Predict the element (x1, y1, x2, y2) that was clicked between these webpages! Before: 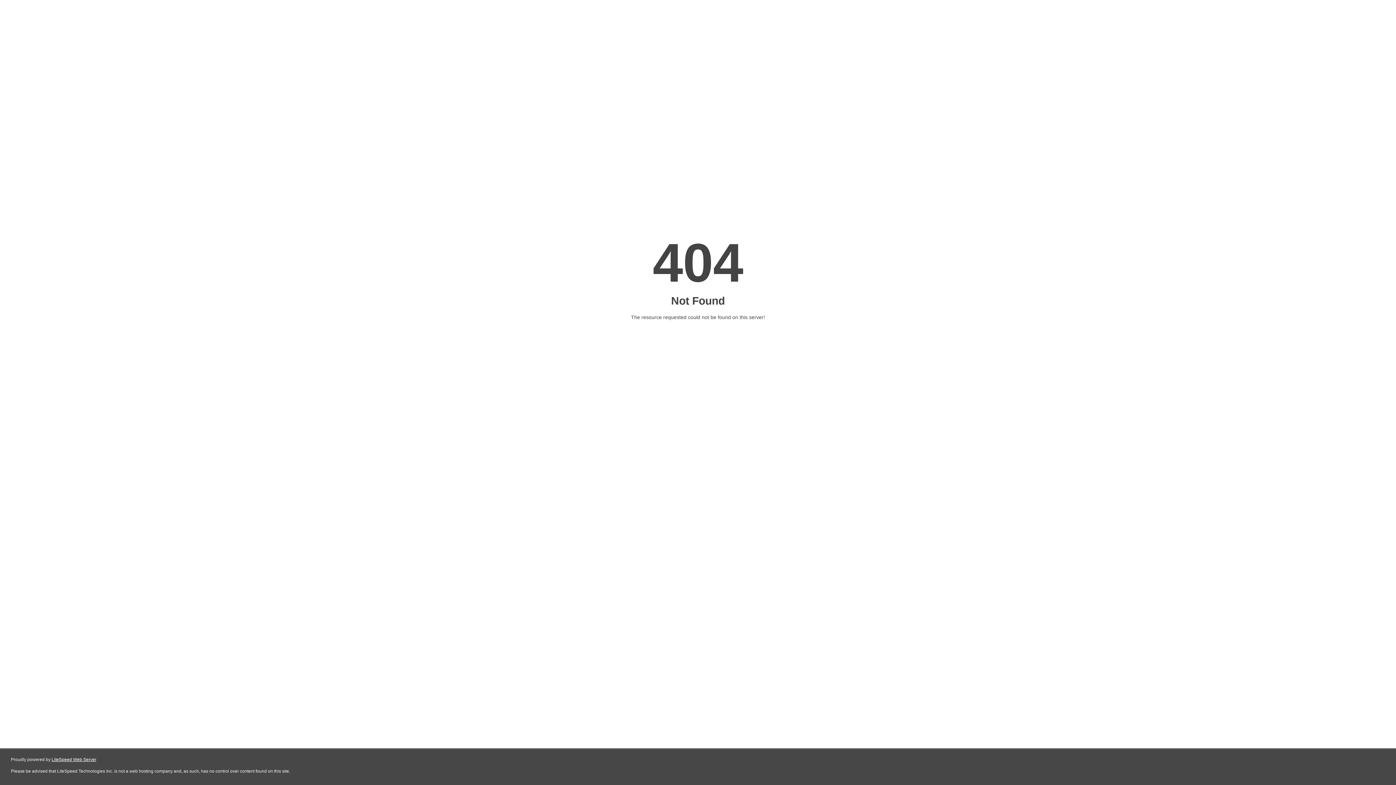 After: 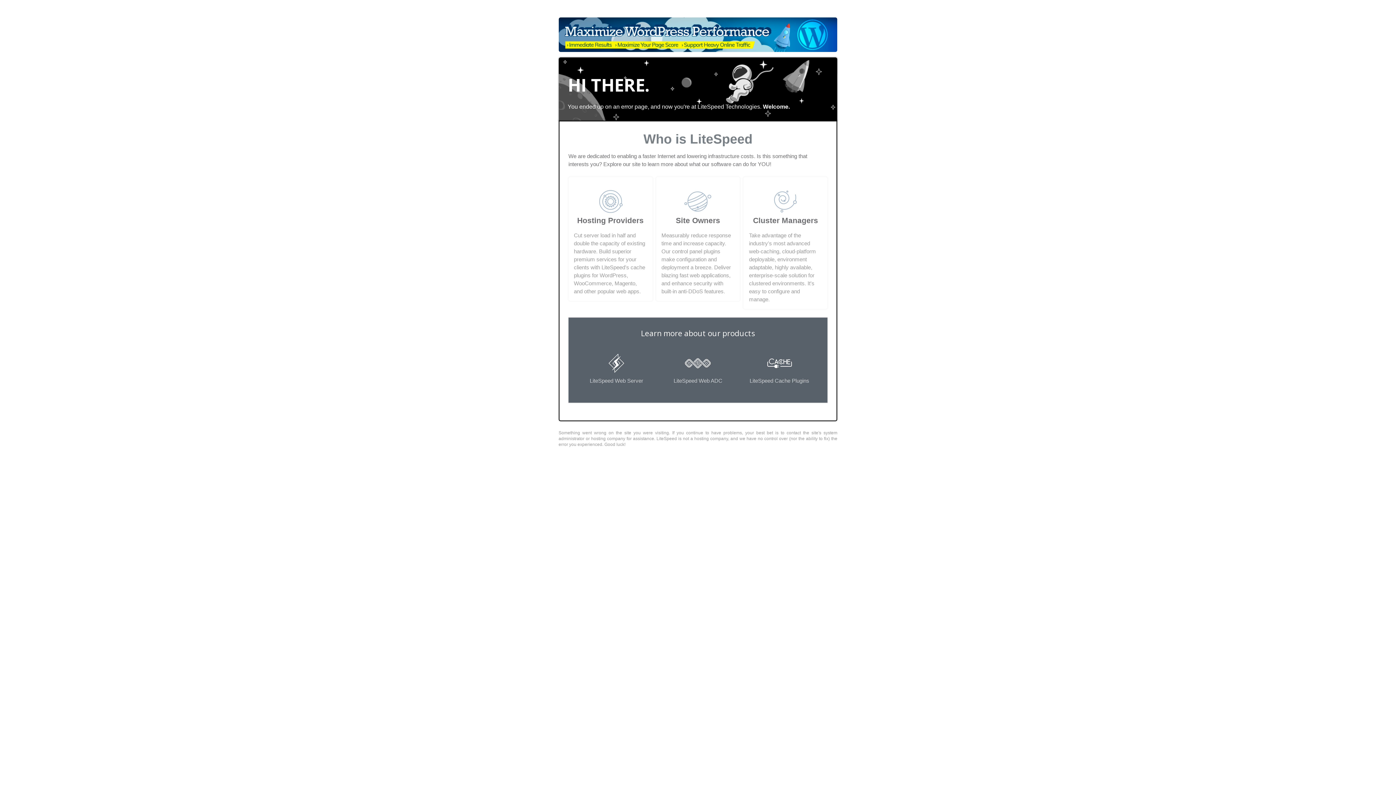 Action: bbox: (51, 757, 96, 762) label: LiteSpeed Web Server